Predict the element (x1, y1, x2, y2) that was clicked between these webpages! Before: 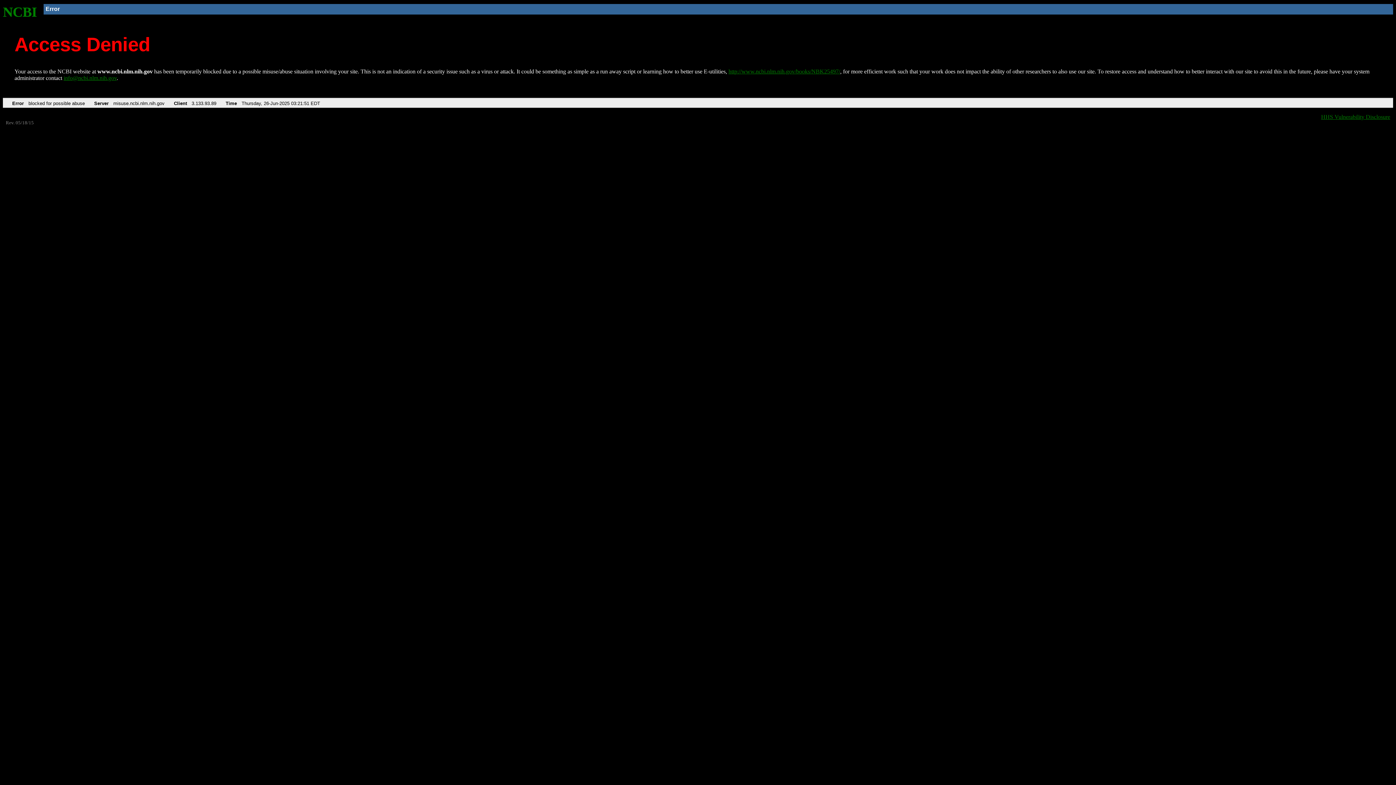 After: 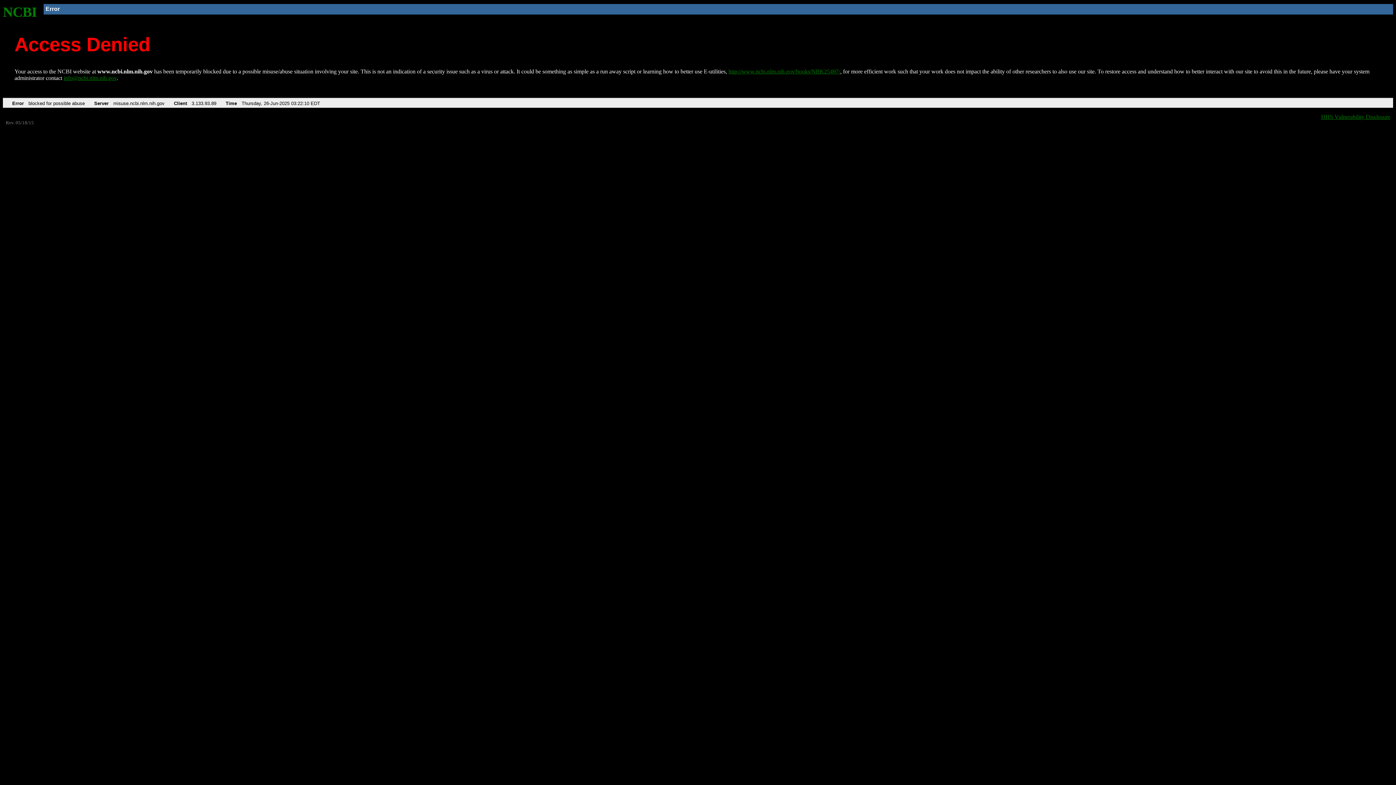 Action: bbox: (728, 68, 840, 74) label: http://www.ncbi.nlm.nih.gov/books/NBK25497/